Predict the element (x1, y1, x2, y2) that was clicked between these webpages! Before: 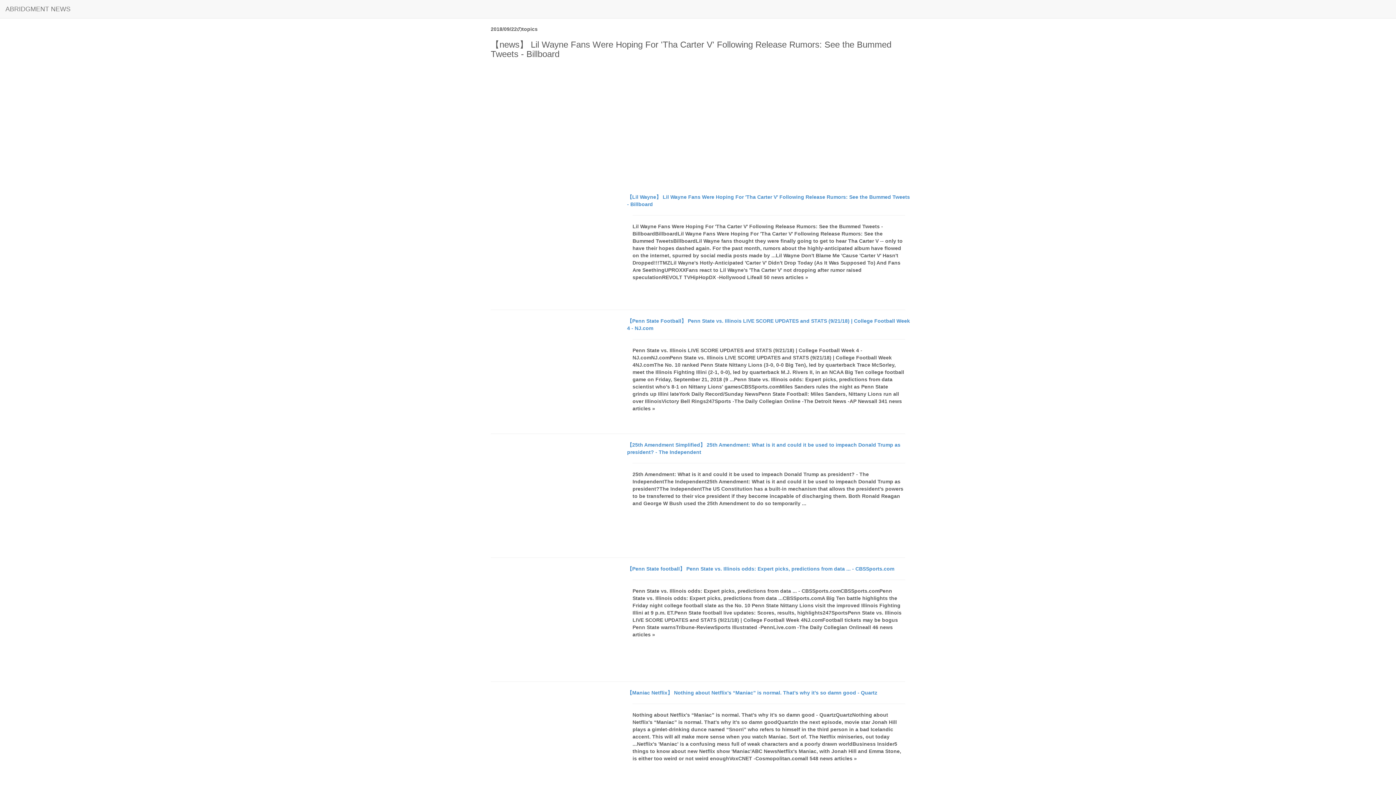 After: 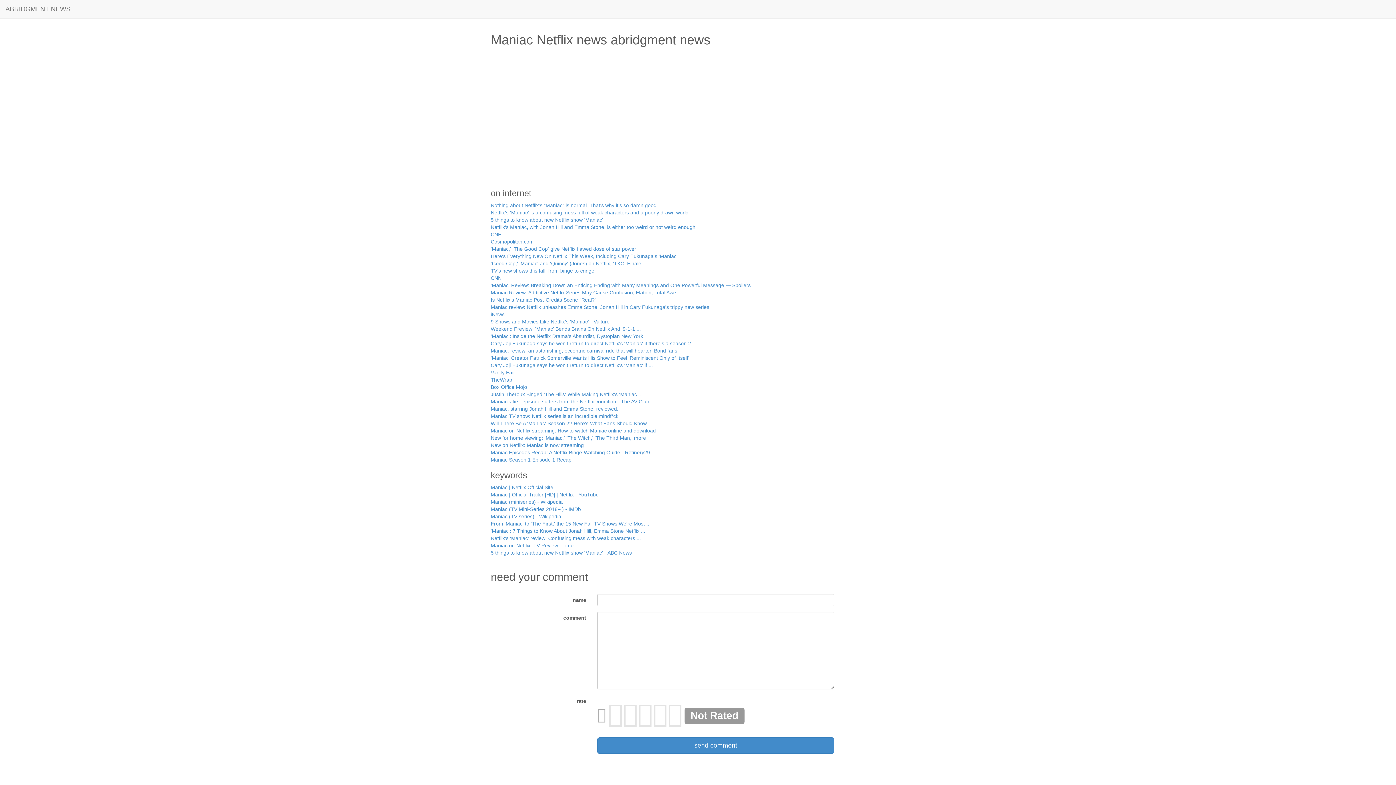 Action: bbox: (490, 689, 621, 798)